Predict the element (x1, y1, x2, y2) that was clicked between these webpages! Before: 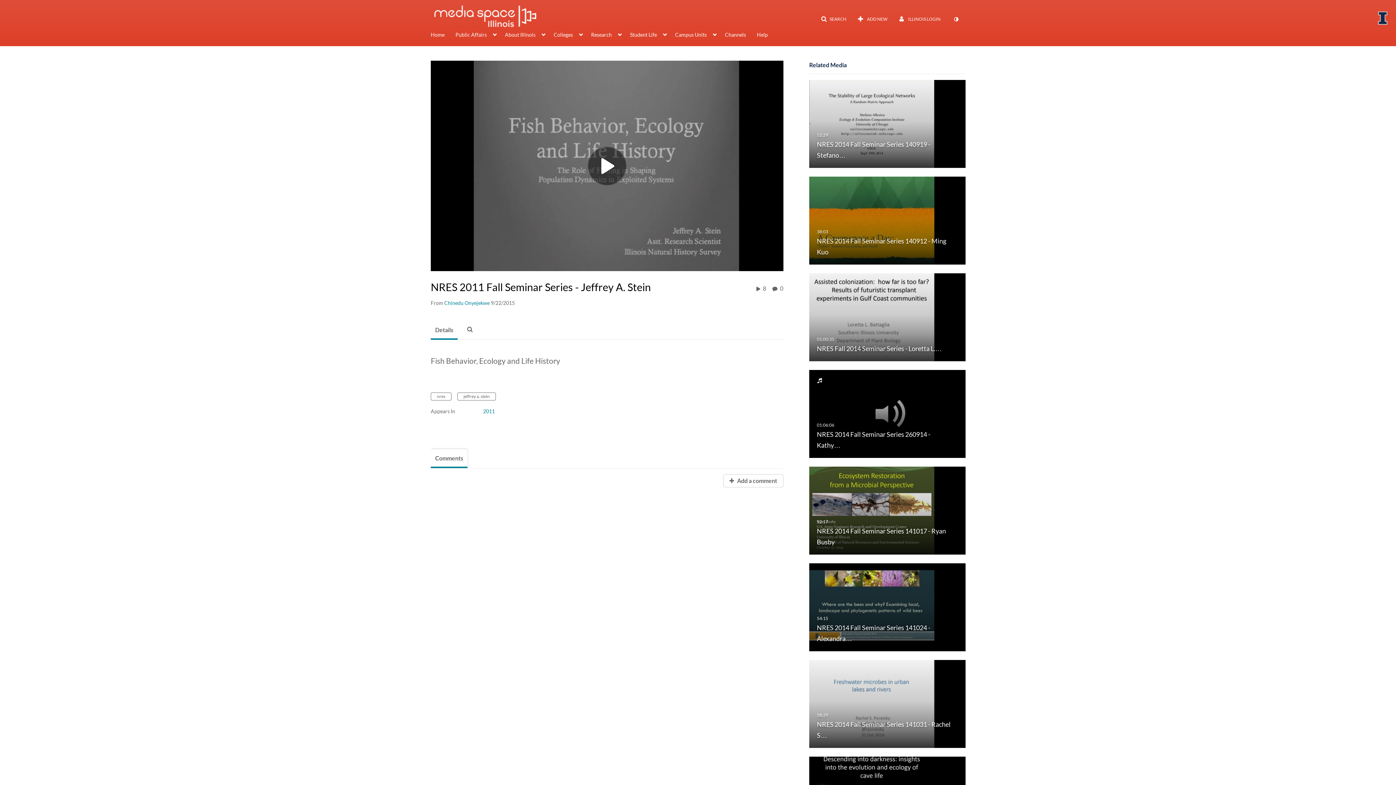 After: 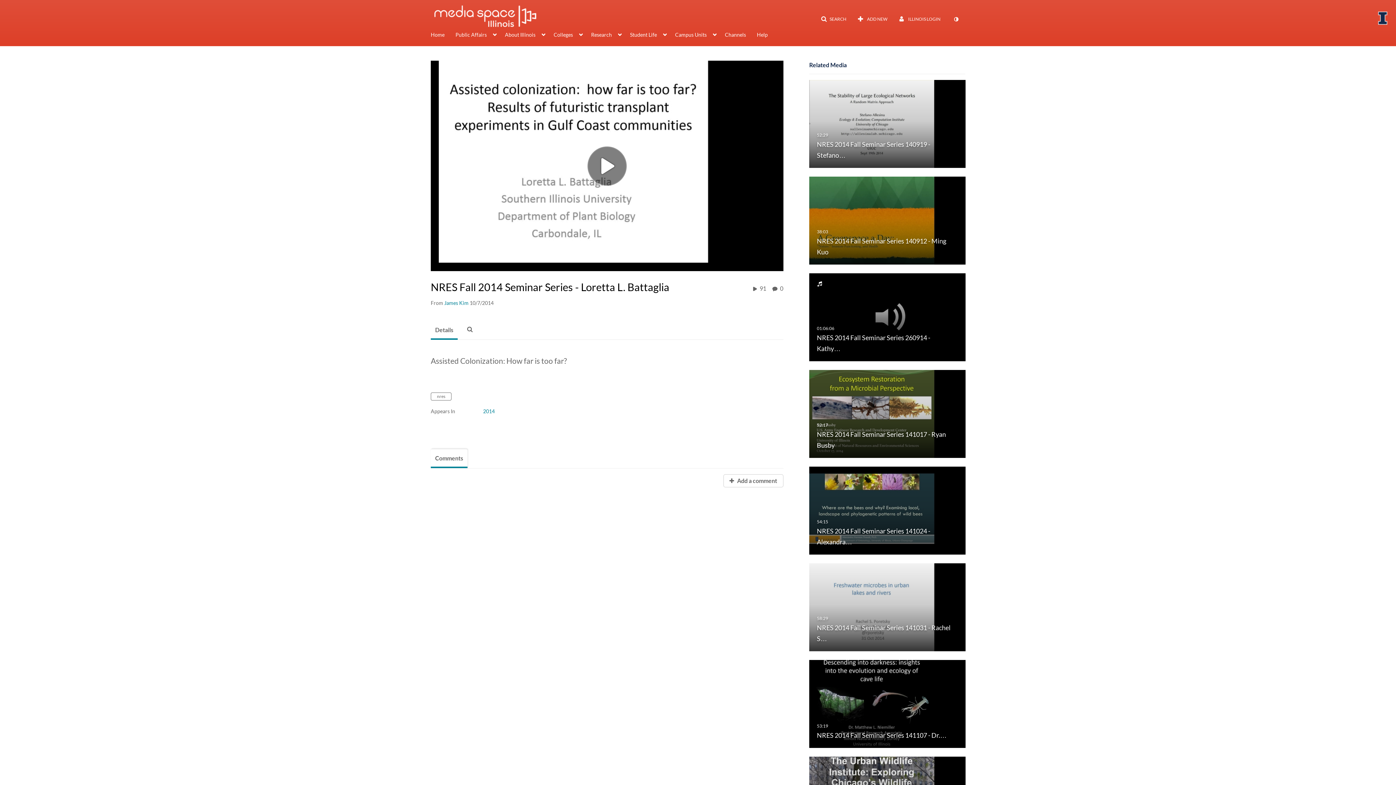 Action: label: NRES Fall 2014 Seminar Series - Loretta L.…
01:00:35

NRES Fall 2014 Seminar Series - Loretta L.… bbox: (809, 314, 965, 319)